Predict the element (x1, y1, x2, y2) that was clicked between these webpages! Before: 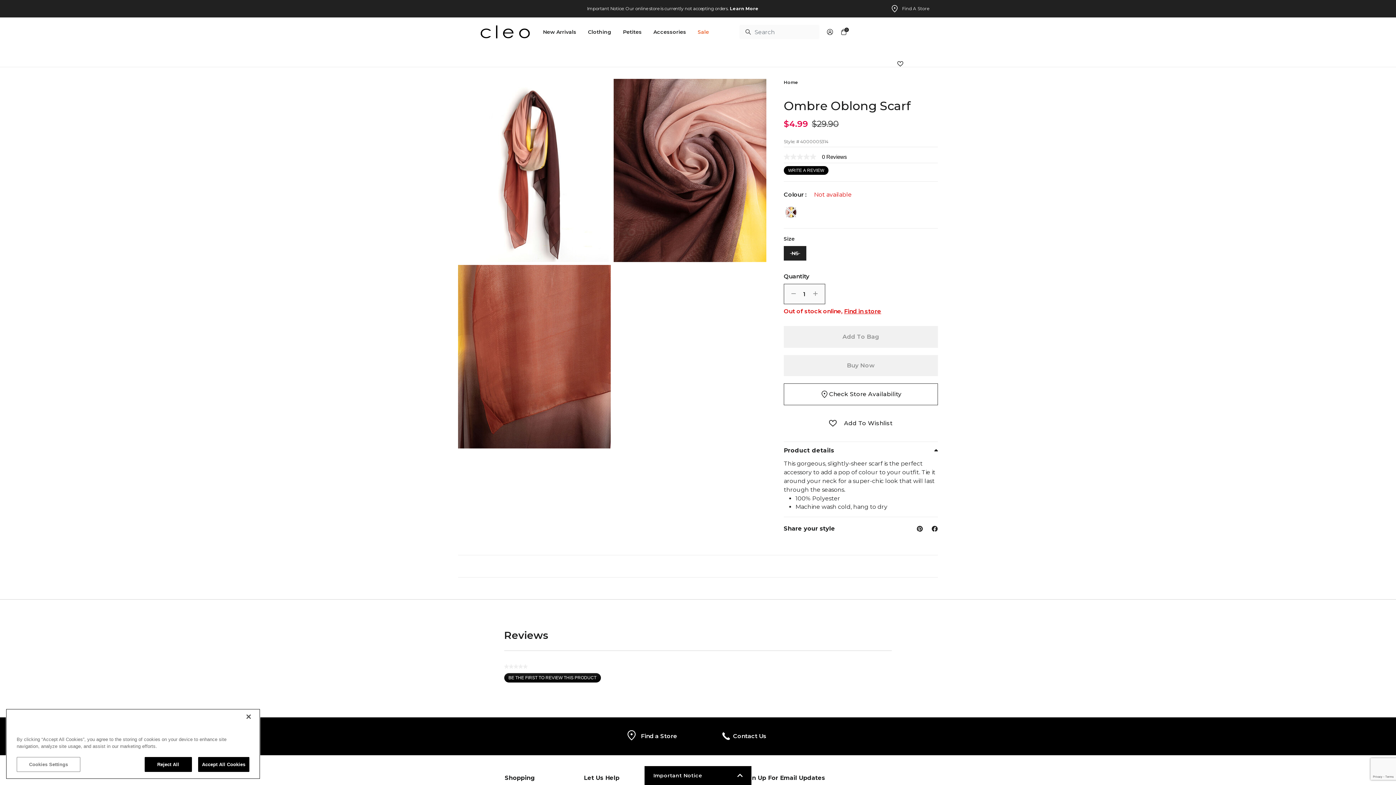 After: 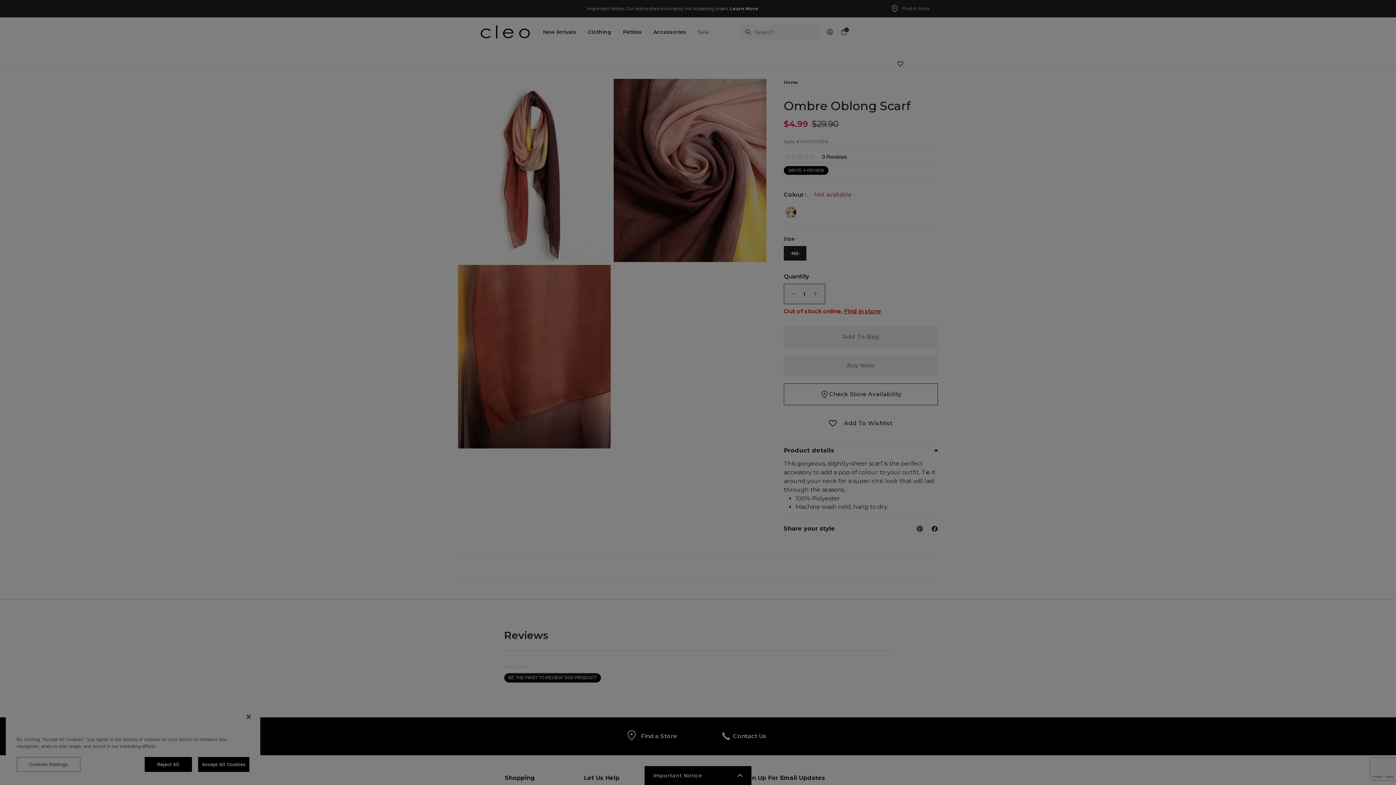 Action: bbox: (16, 762, 80, 777) label: Cookies Settings